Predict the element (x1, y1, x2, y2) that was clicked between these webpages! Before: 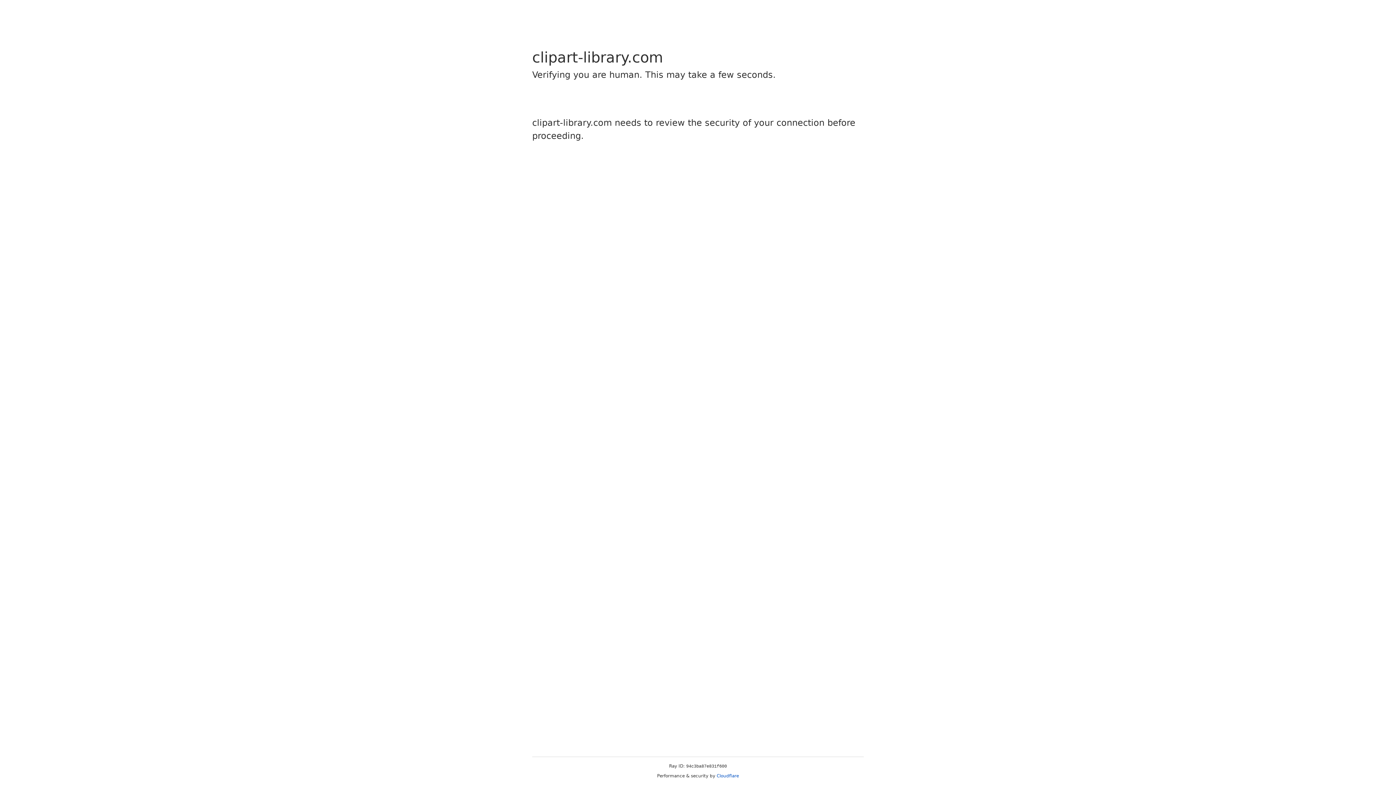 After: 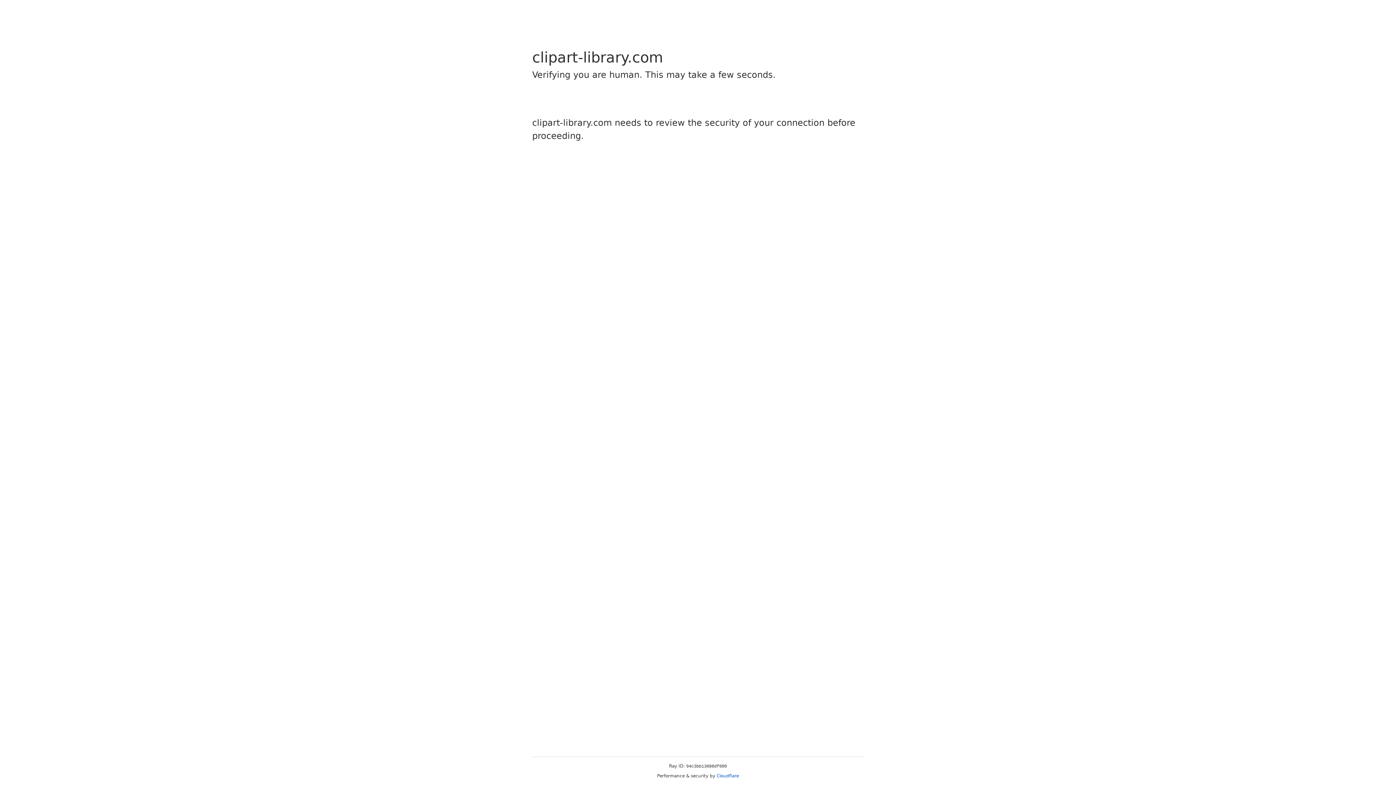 Action: bbox: (716, 773, 739, 778) label: Cloudflare